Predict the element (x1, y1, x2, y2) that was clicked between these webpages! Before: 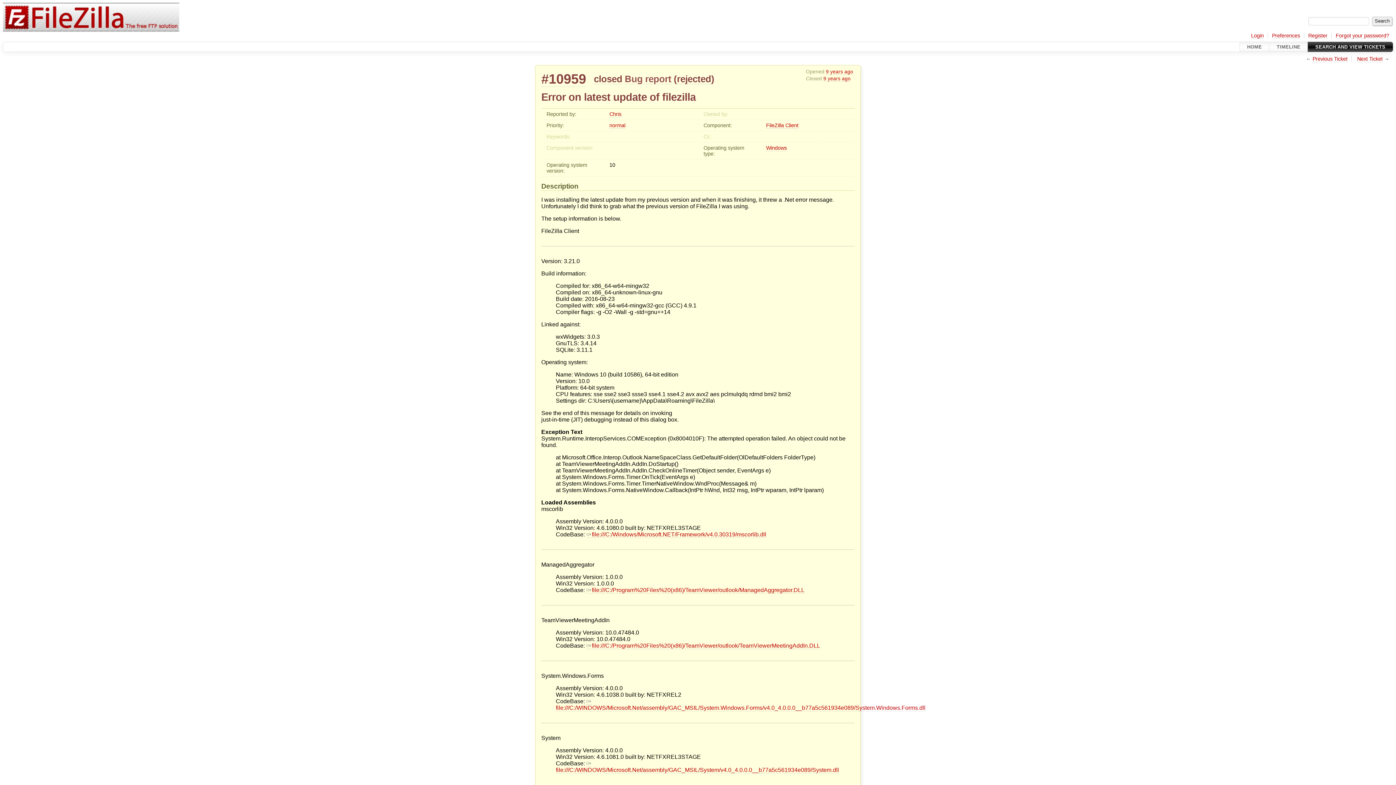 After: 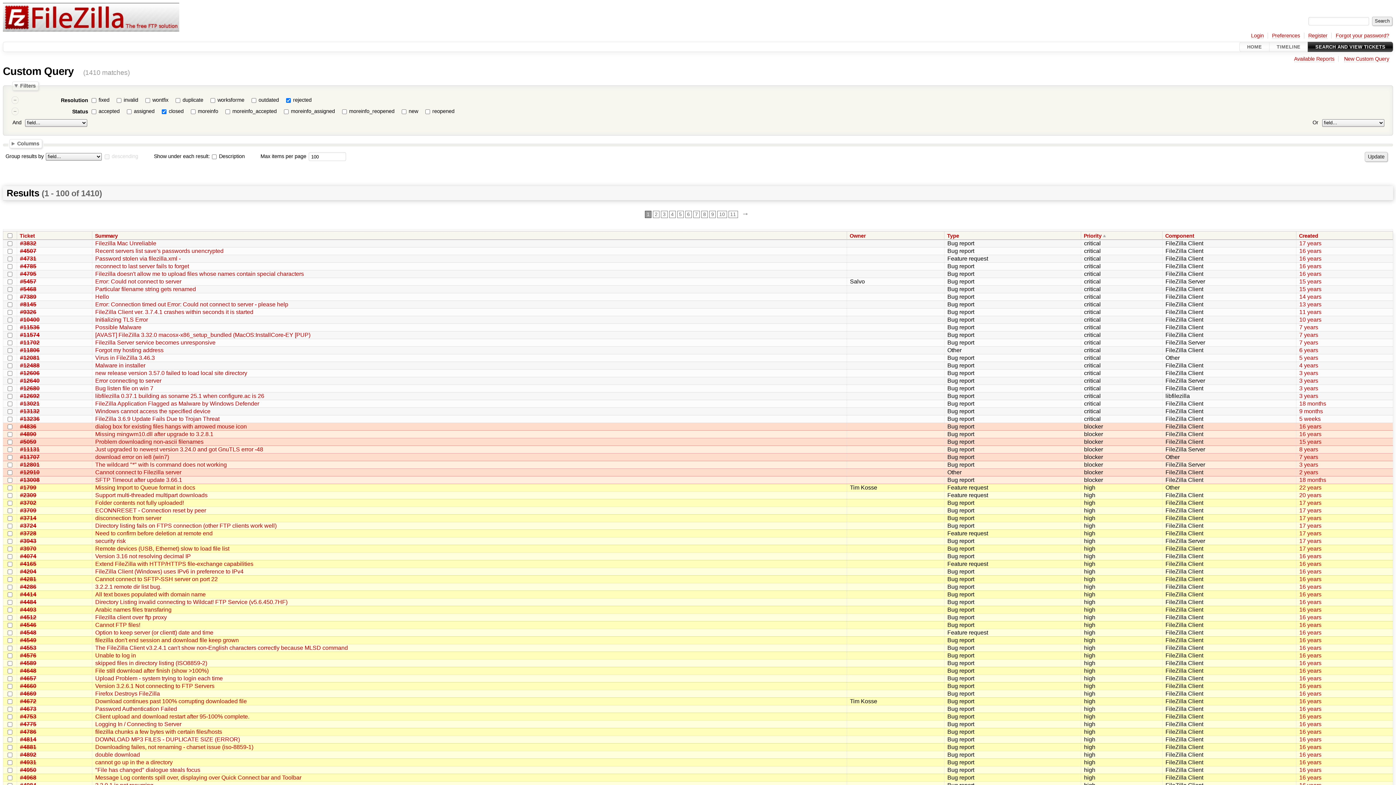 Action: bbox: (677, 73, 711, 84) label: rejected